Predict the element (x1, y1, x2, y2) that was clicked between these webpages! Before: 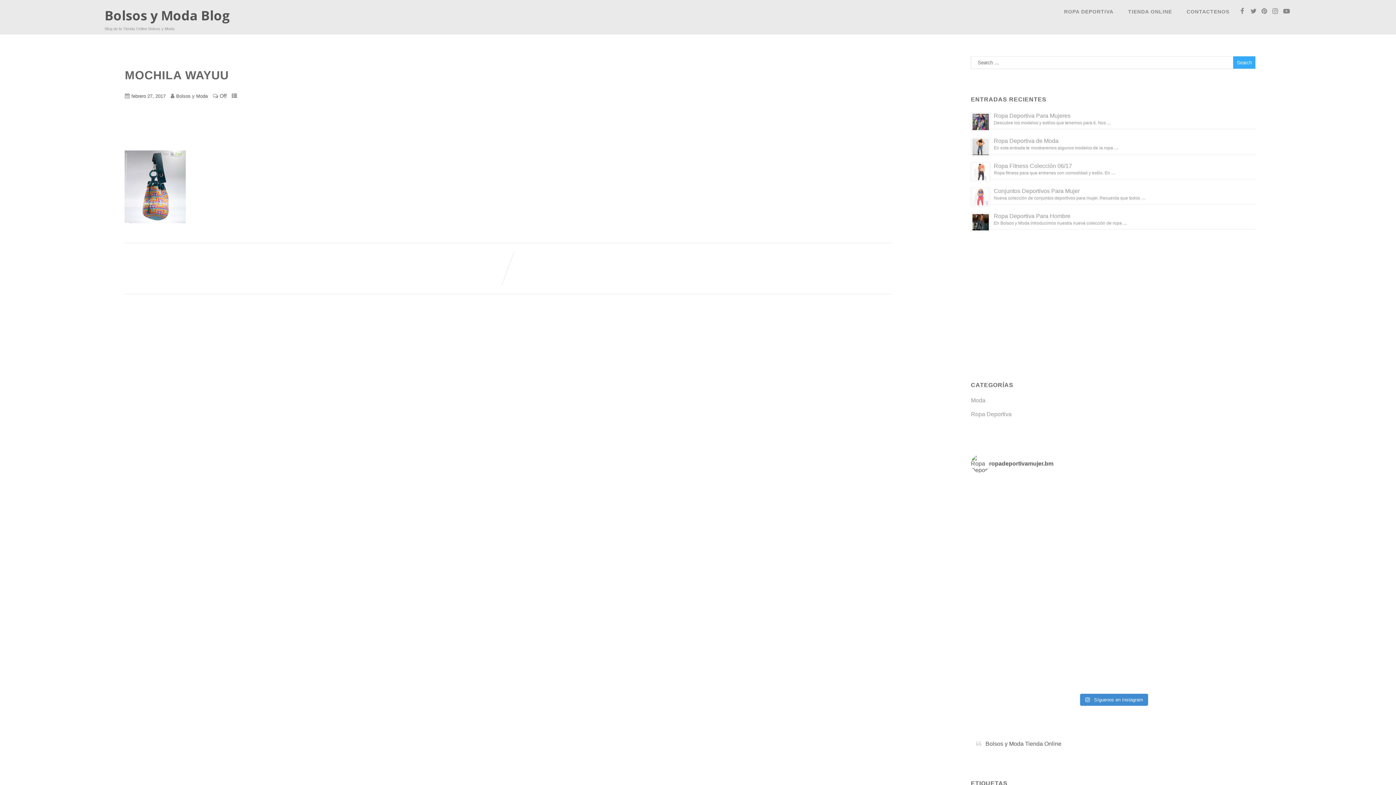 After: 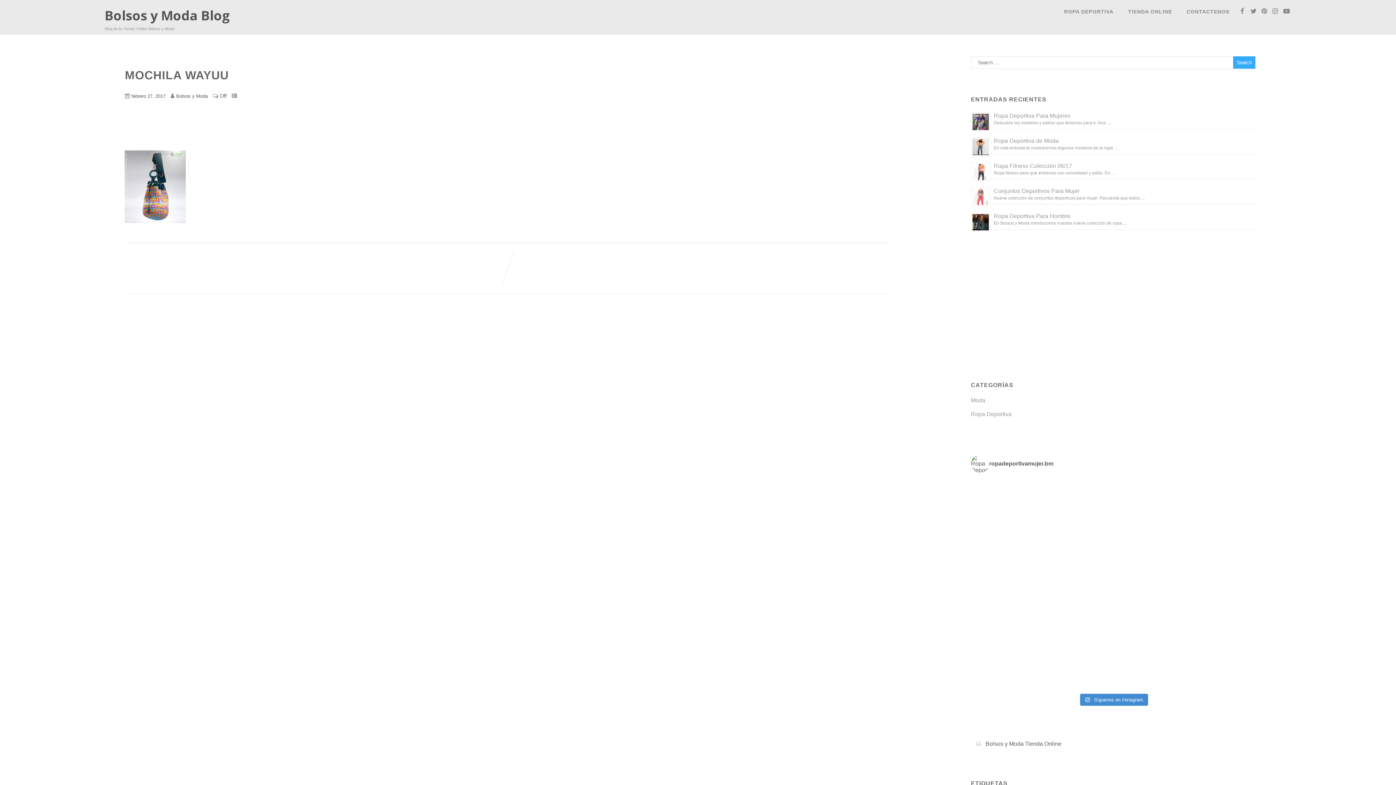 Action: bbox: (1237, 6, 1248, 16)